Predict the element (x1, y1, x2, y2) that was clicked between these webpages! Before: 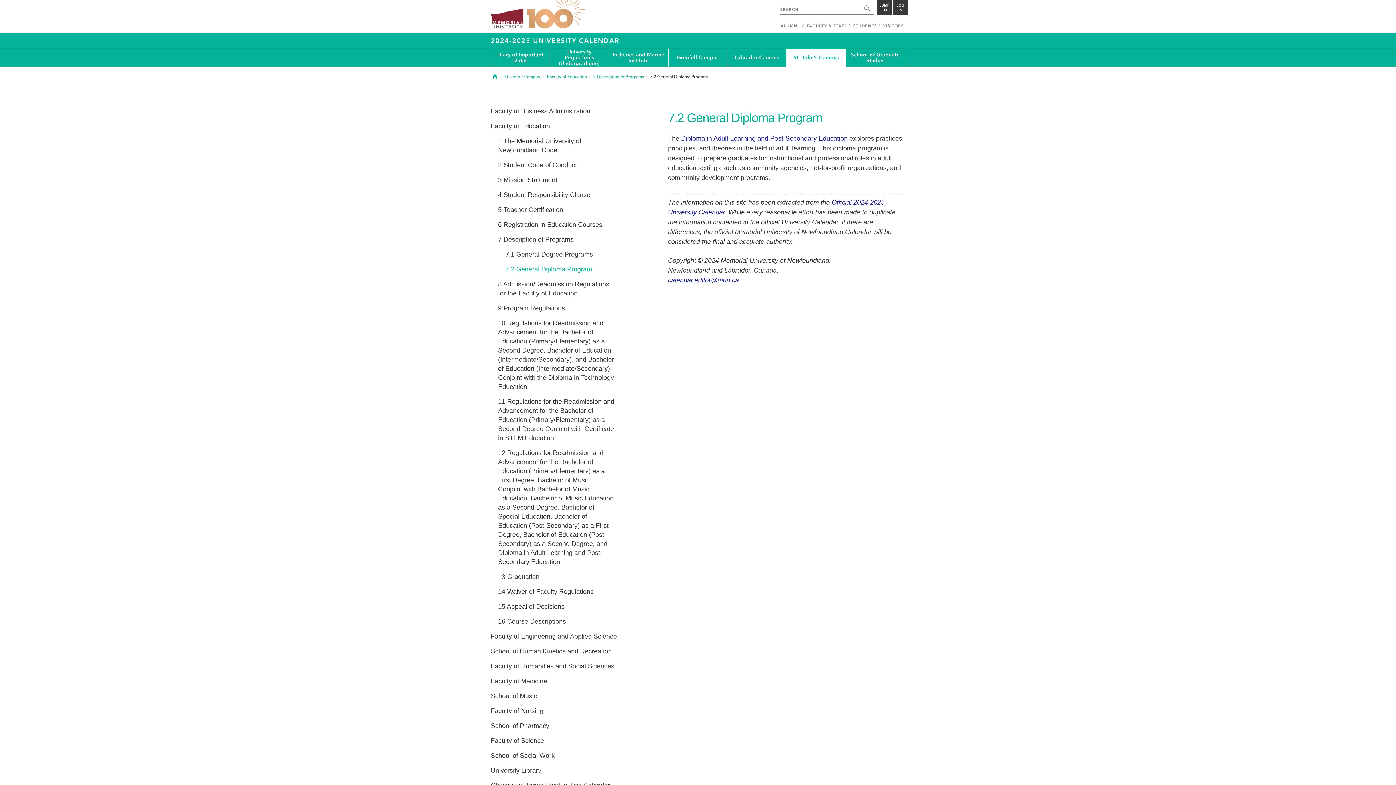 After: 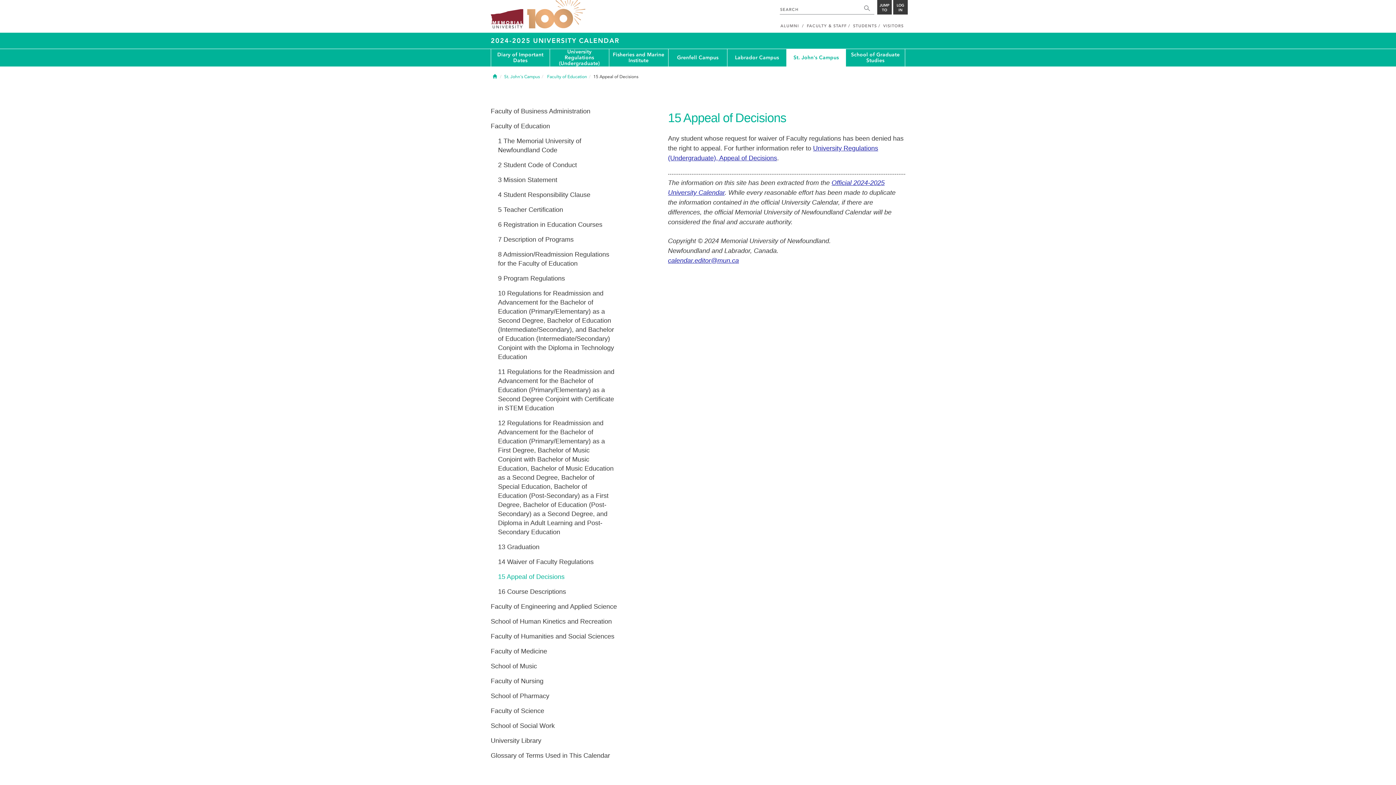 Action: label: 15Appeal of Decisions bbox: (498, 599, 614, 614)